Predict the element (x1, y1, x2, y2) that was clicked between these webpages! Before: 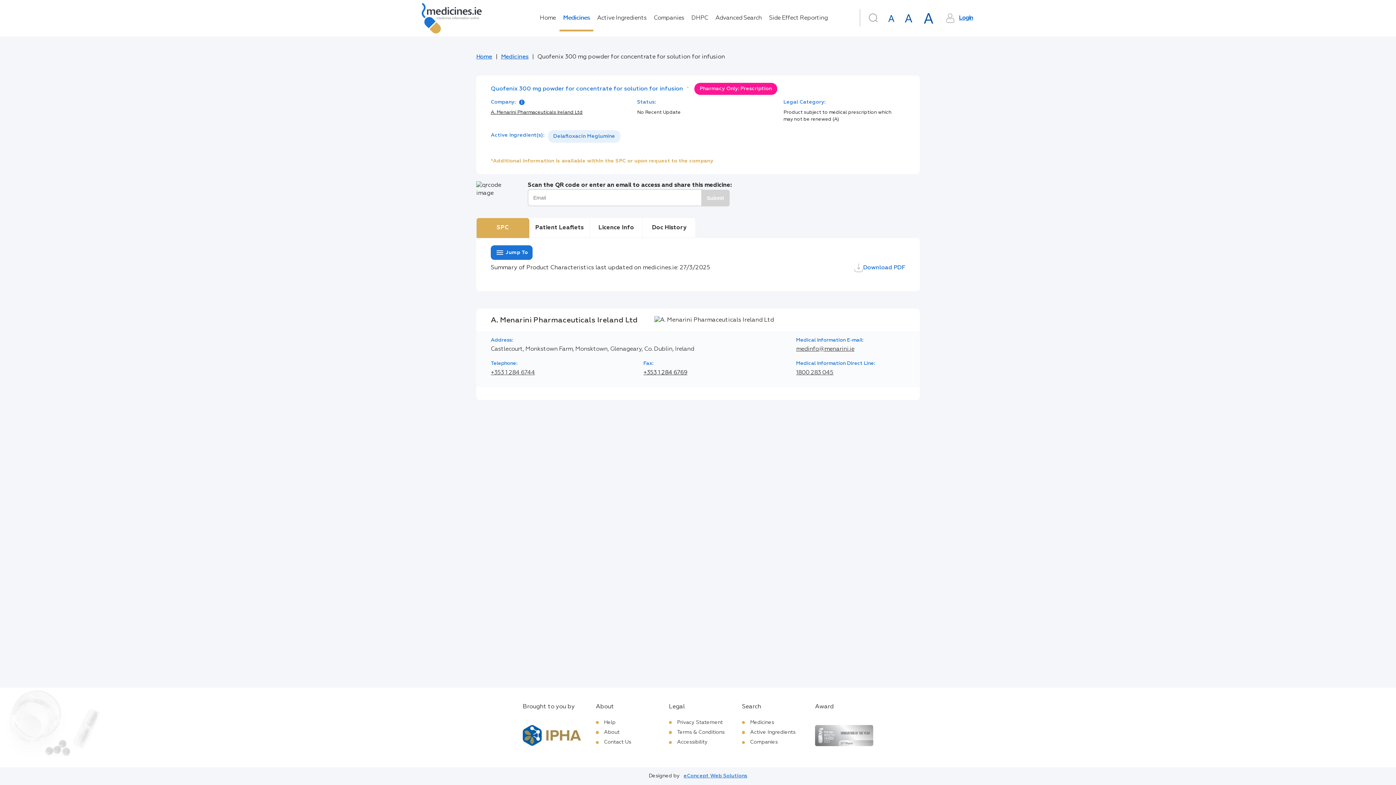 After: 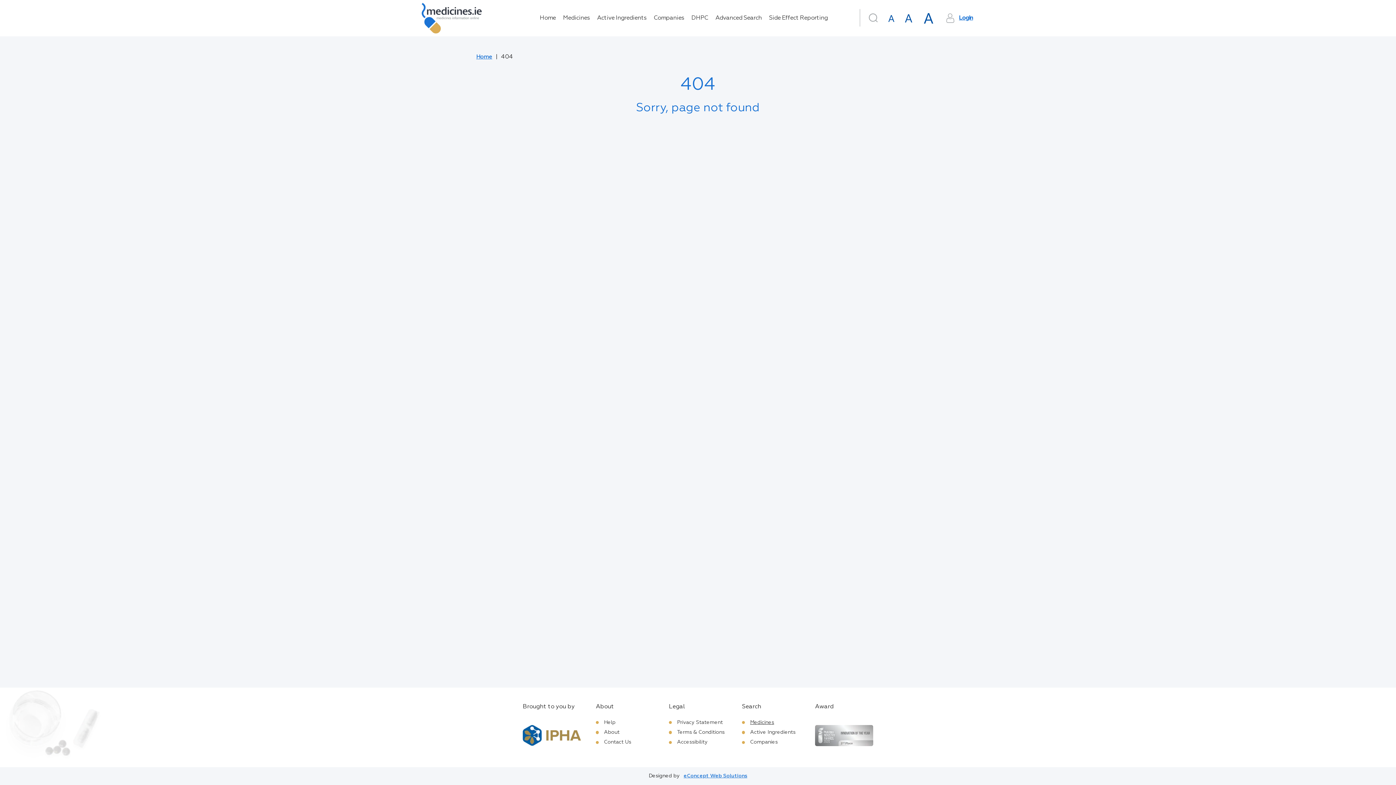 Action: label: Medicines bbox: (750, 719, 774, 726)